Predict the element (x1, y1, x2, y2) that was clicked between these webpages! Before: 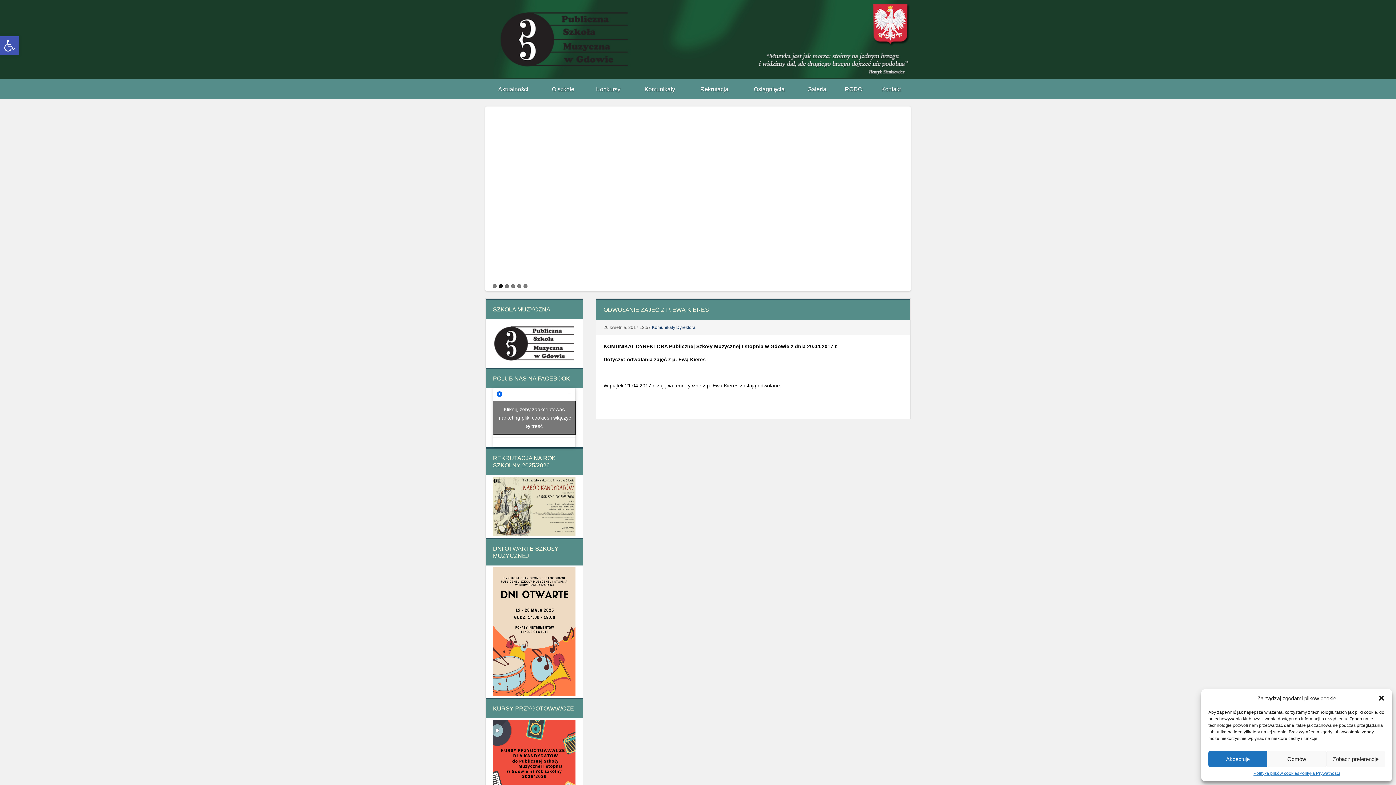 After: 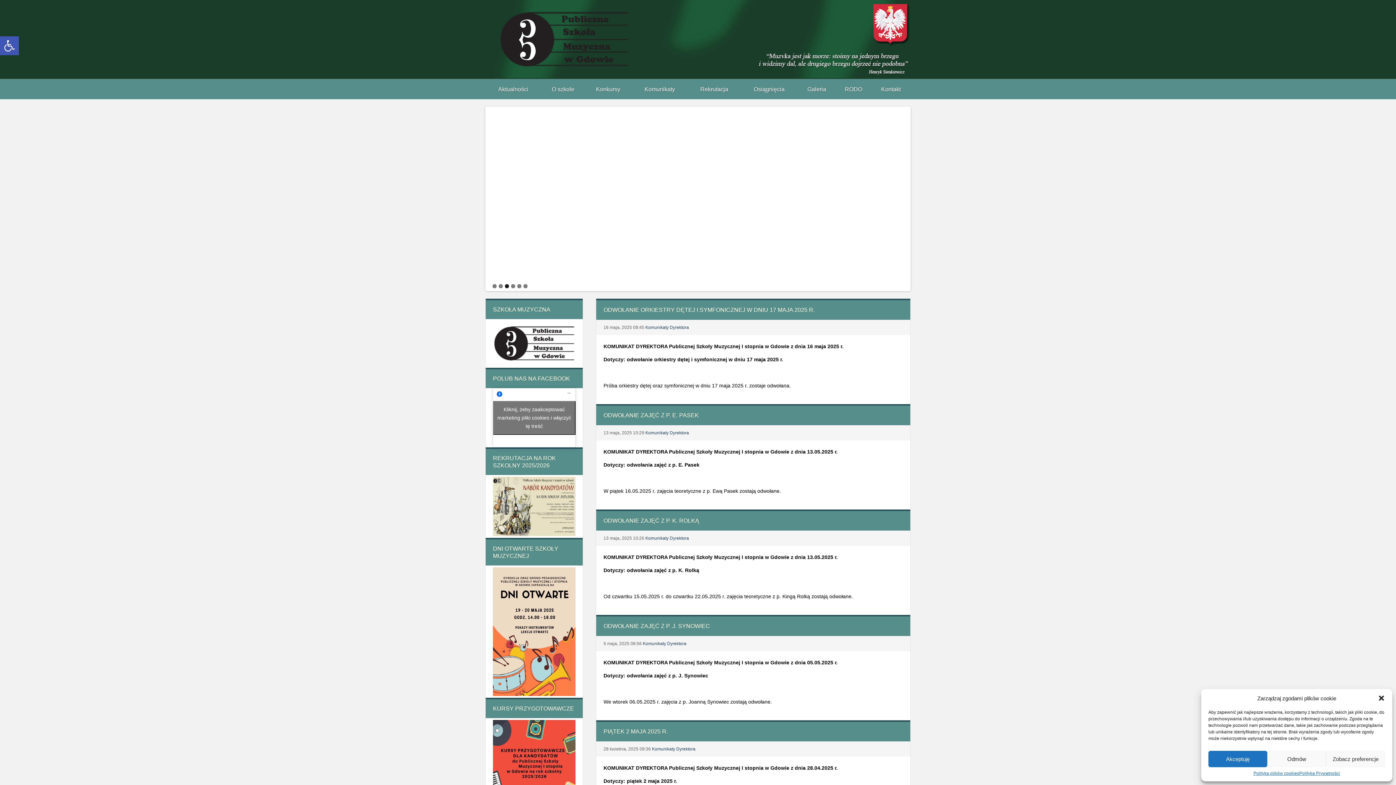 Action: label: Komunikaty Dyrektora bbox: (652, 325, 695, 330)